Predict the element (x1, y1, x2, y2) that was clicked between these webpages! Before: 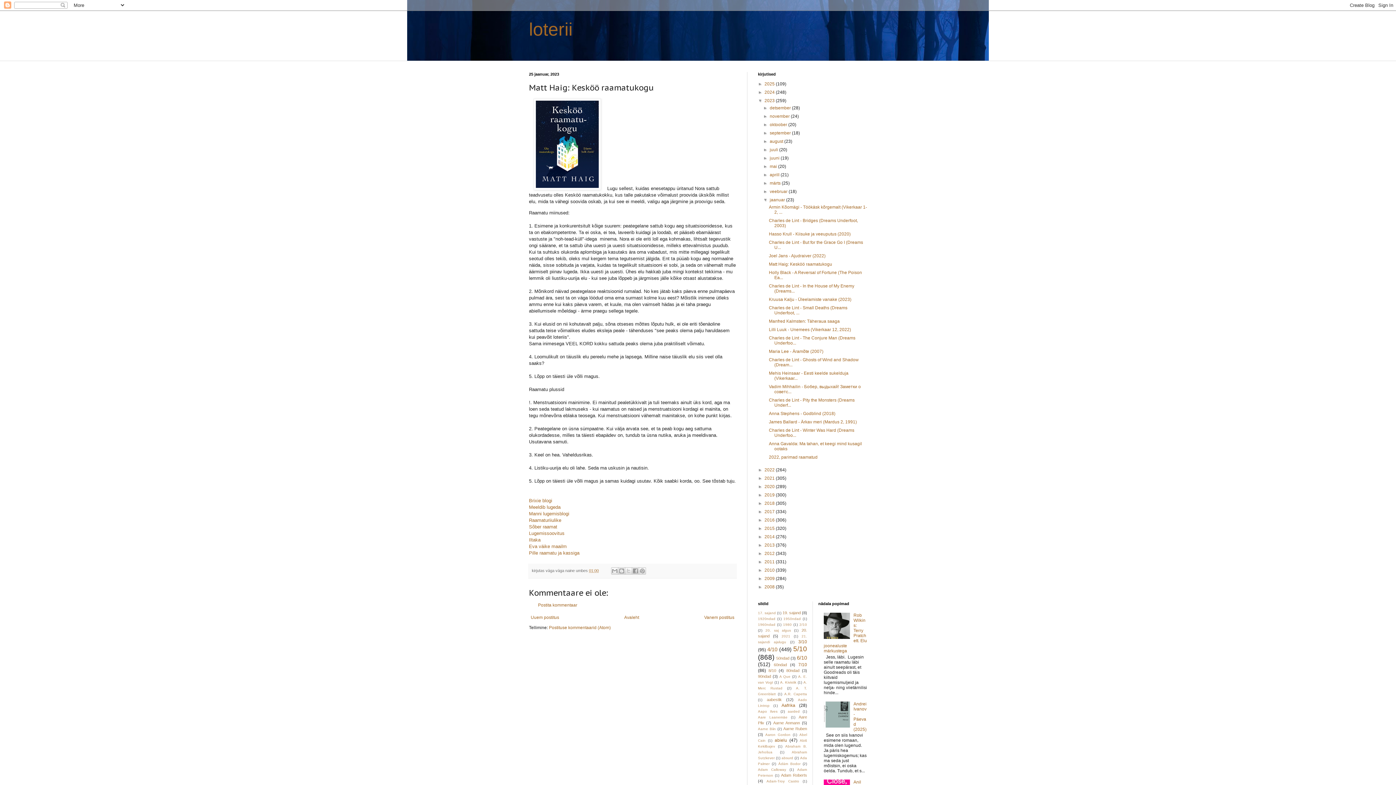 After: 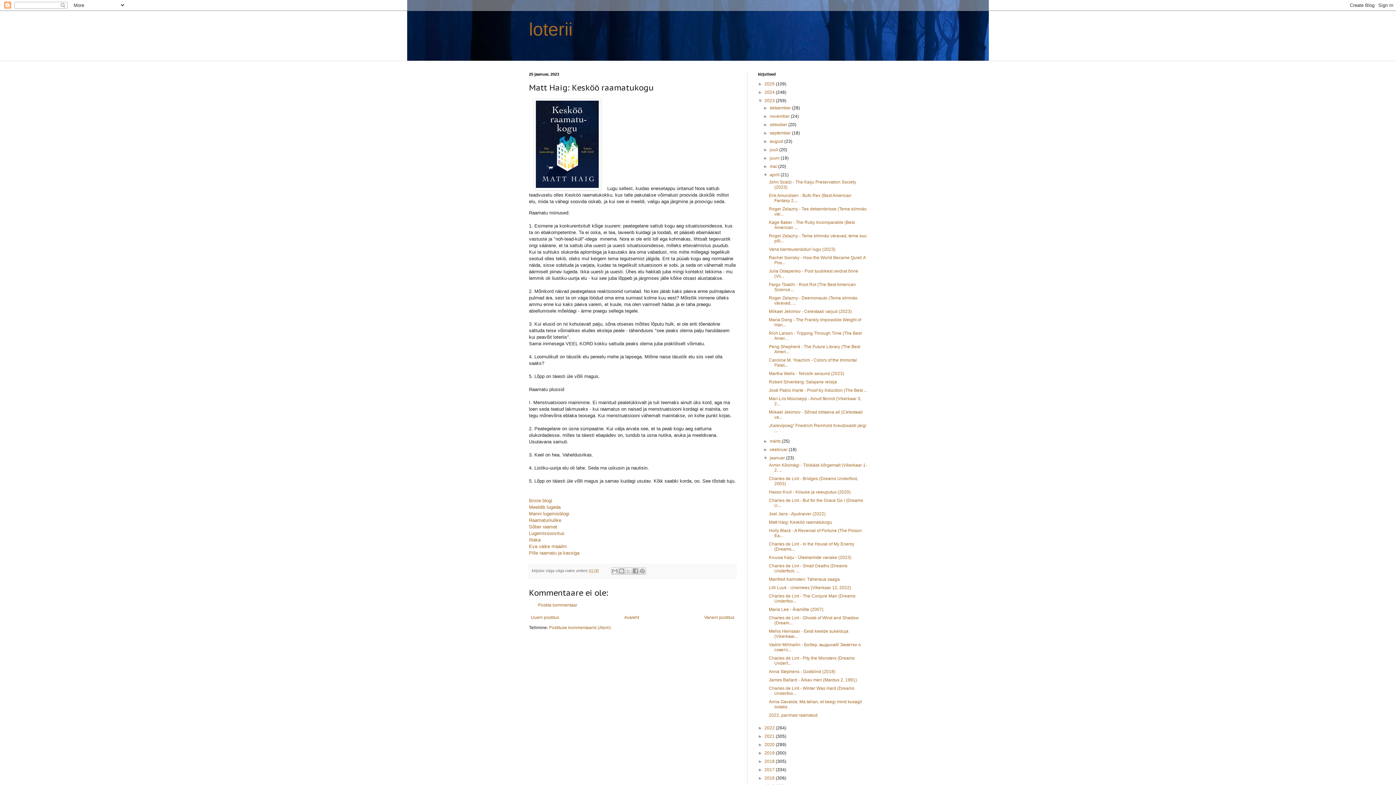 Action: bbox: (763, 172, 769, 177) label: ►  